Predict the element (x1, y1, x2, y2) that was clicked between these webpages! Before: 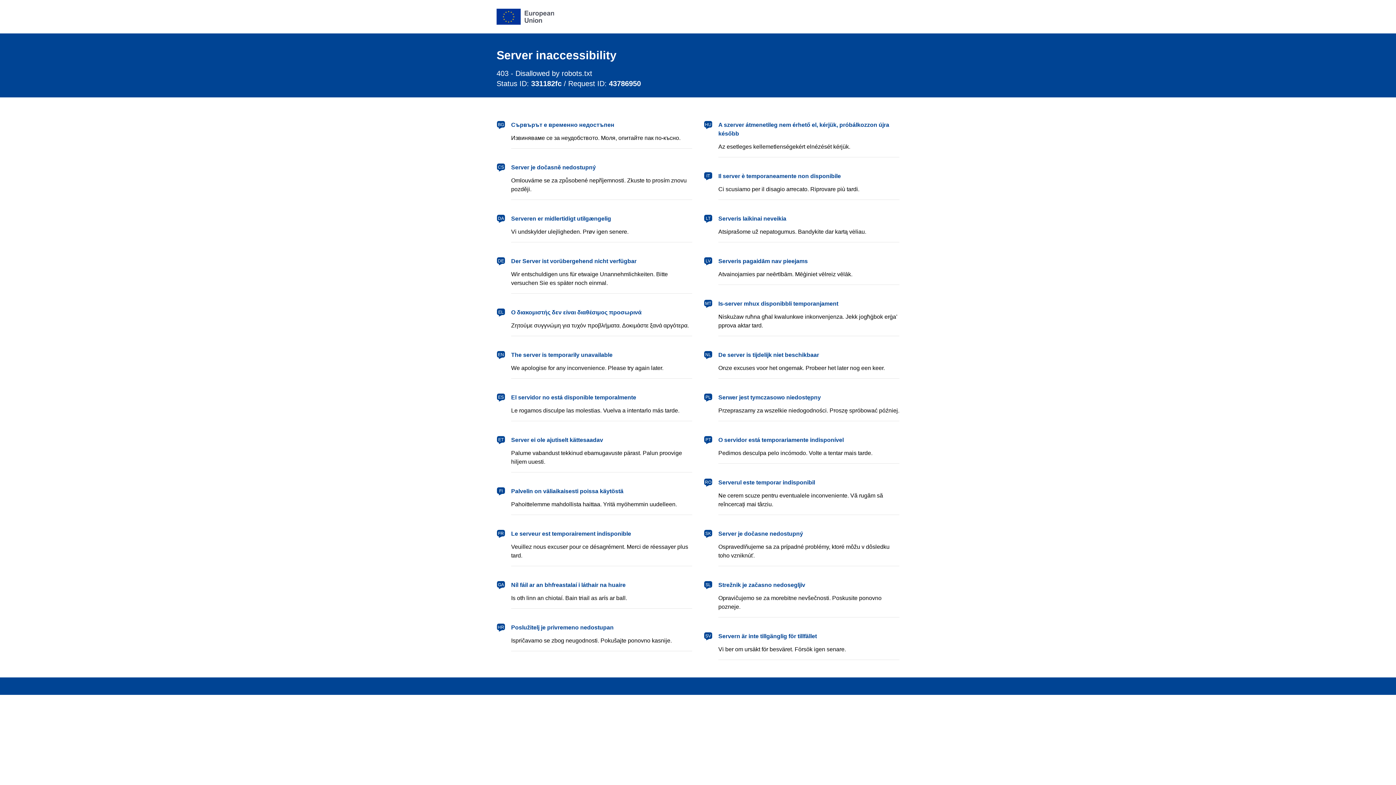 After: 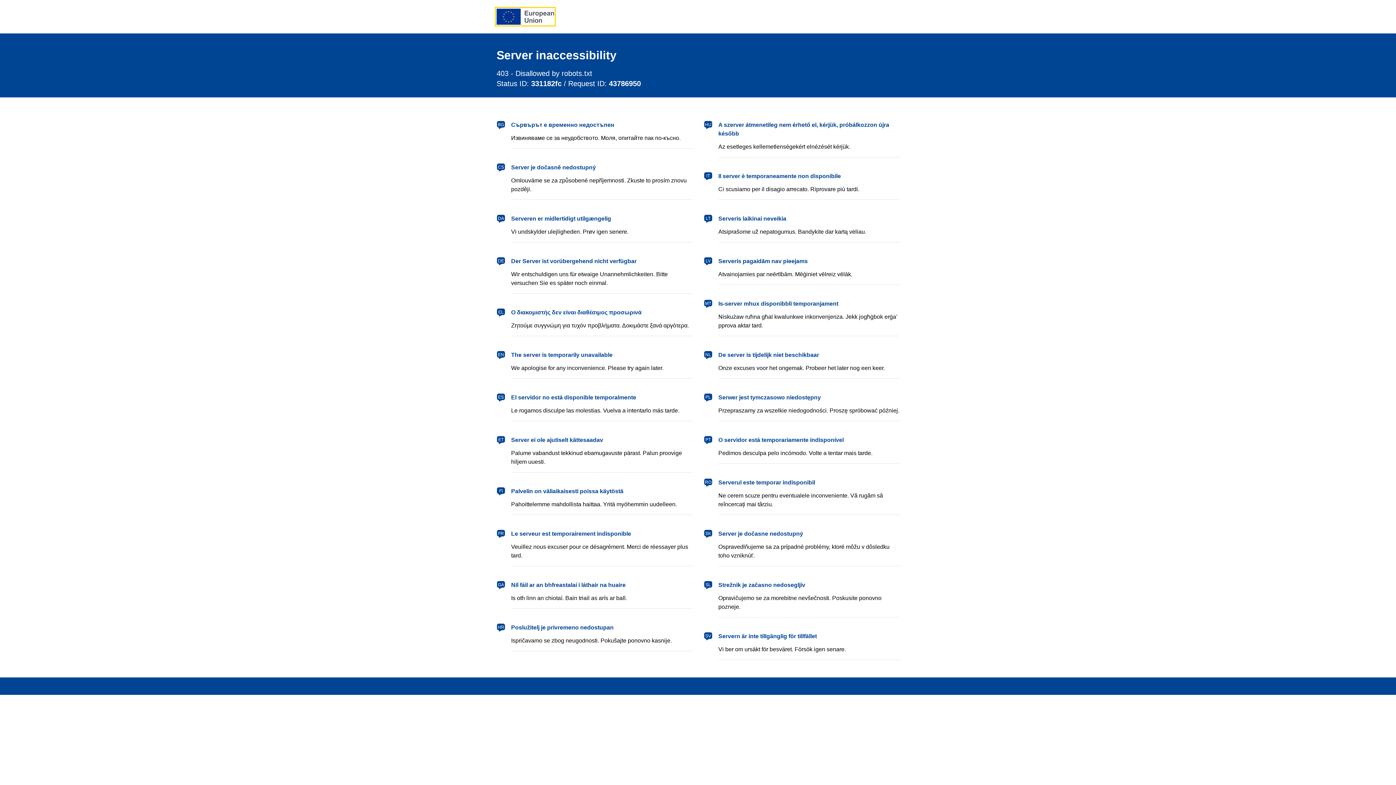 Action: bbox: (496, 8, 554, 24) label: European Union